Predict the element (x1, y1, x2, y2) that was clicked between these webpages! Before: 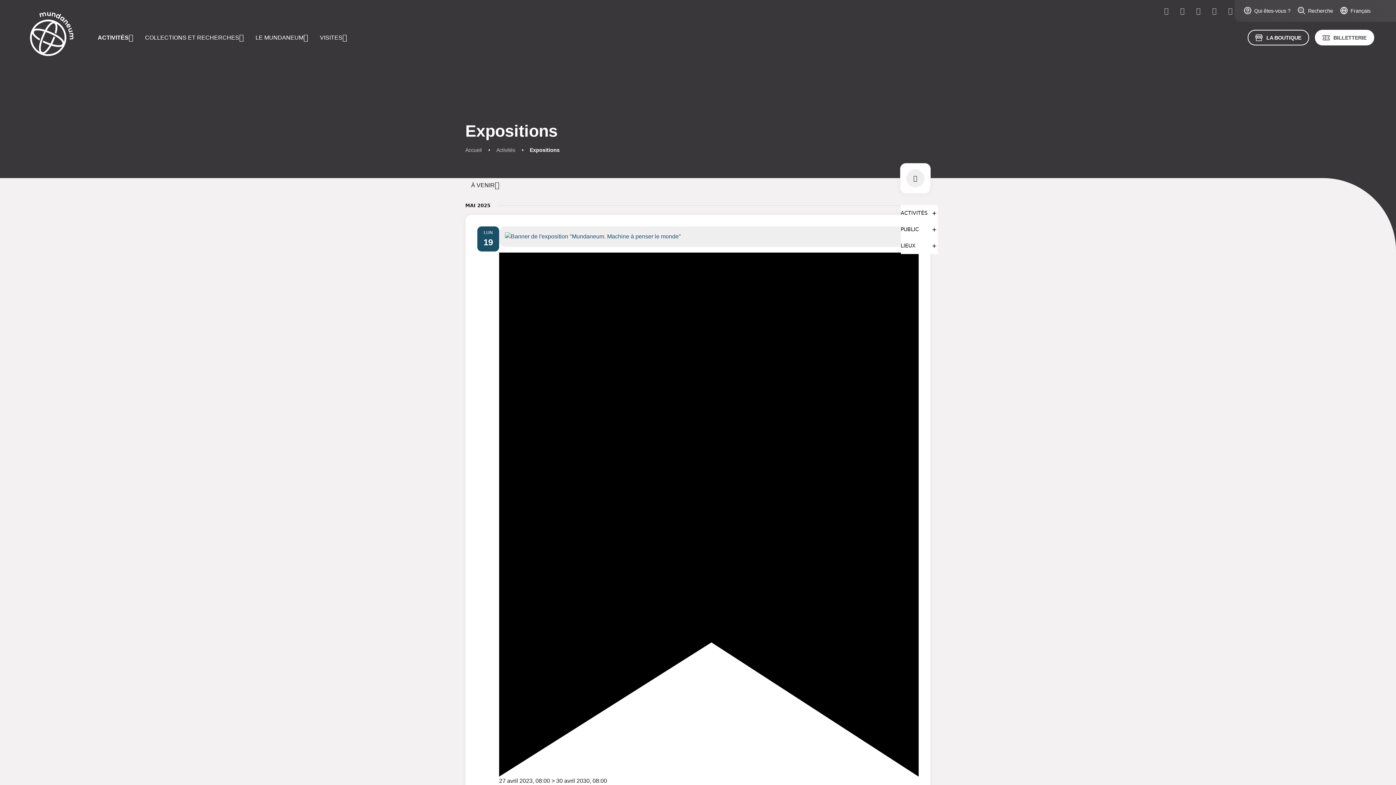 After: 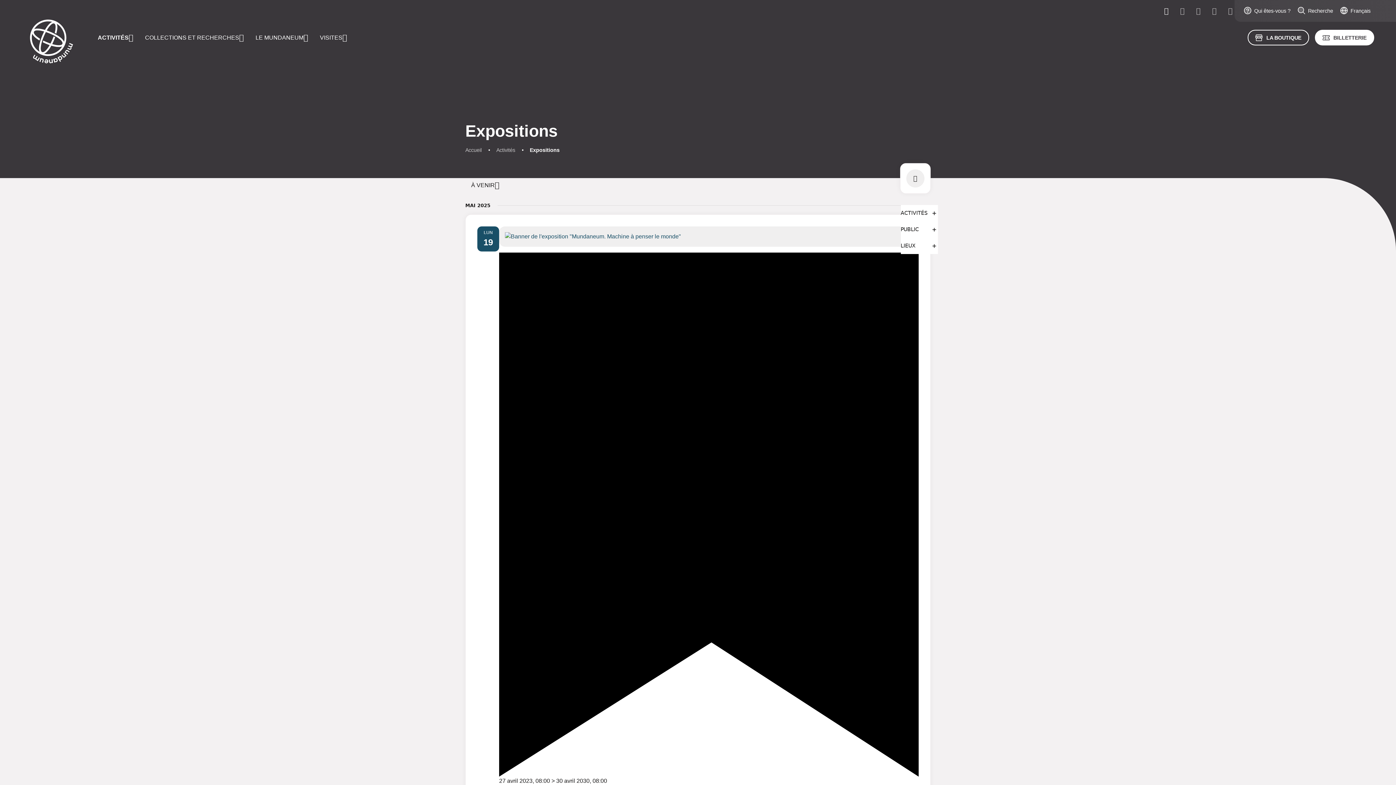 Action: bbox: (1158, 4, 1174, 17)